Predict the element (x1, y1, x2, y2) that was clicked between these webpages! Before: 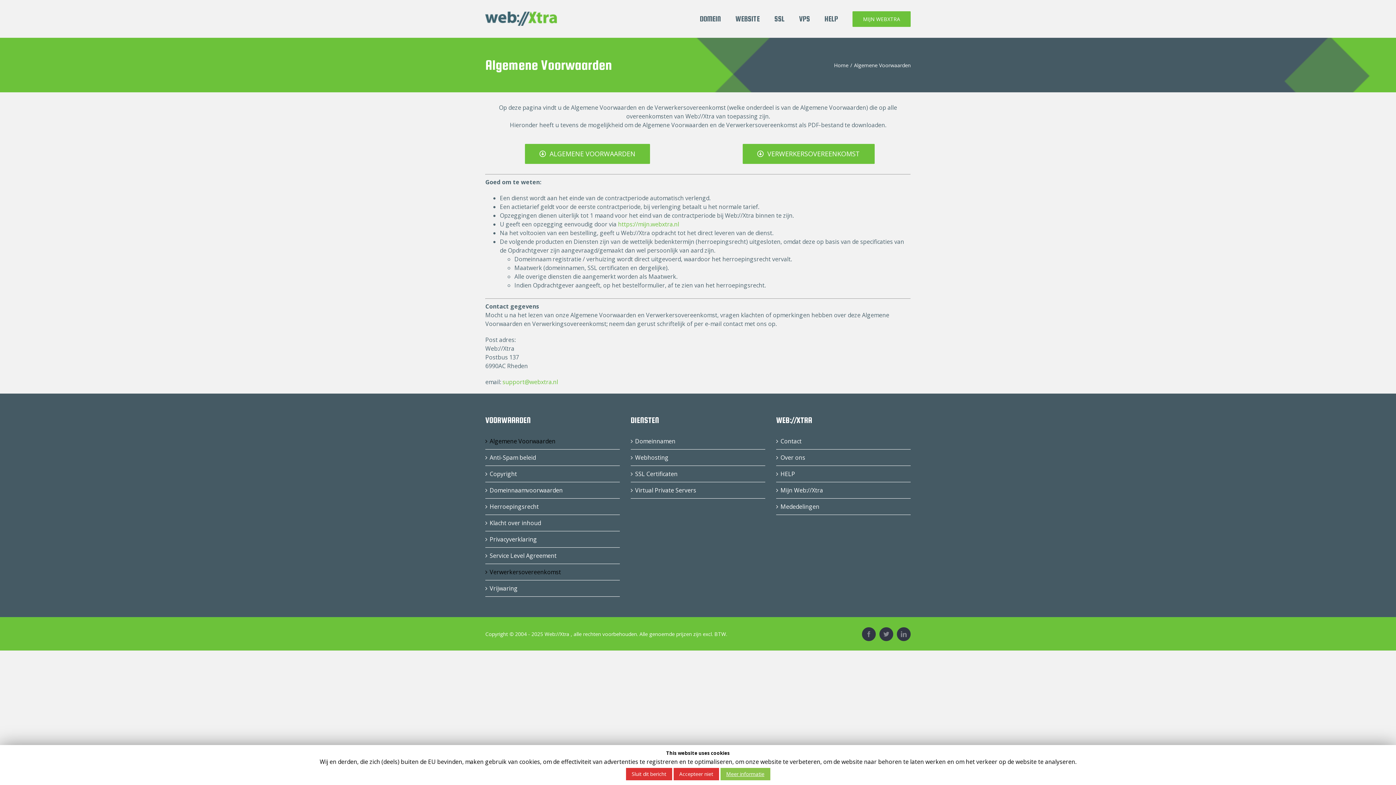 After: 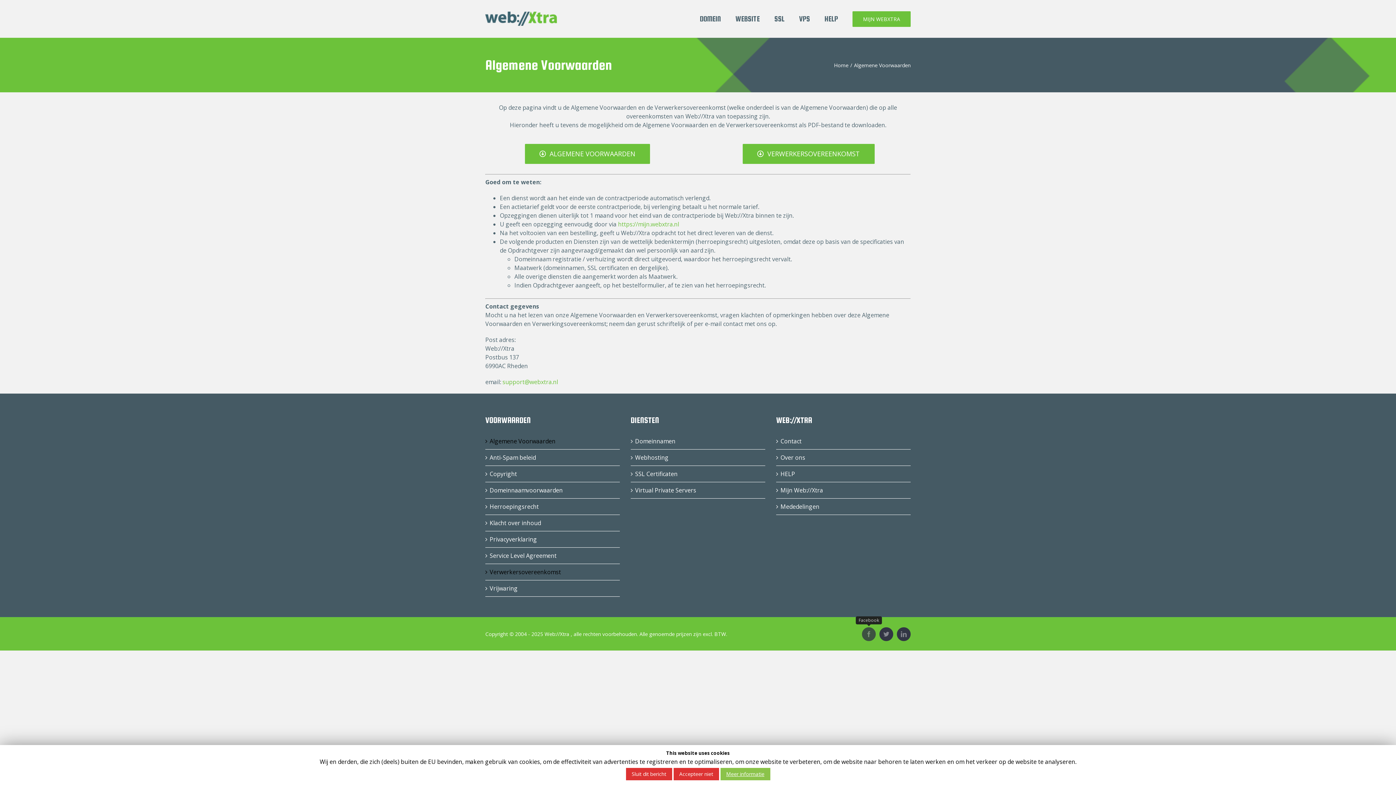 Action: label: Facebook bbox: (862, 627, 876, 641)